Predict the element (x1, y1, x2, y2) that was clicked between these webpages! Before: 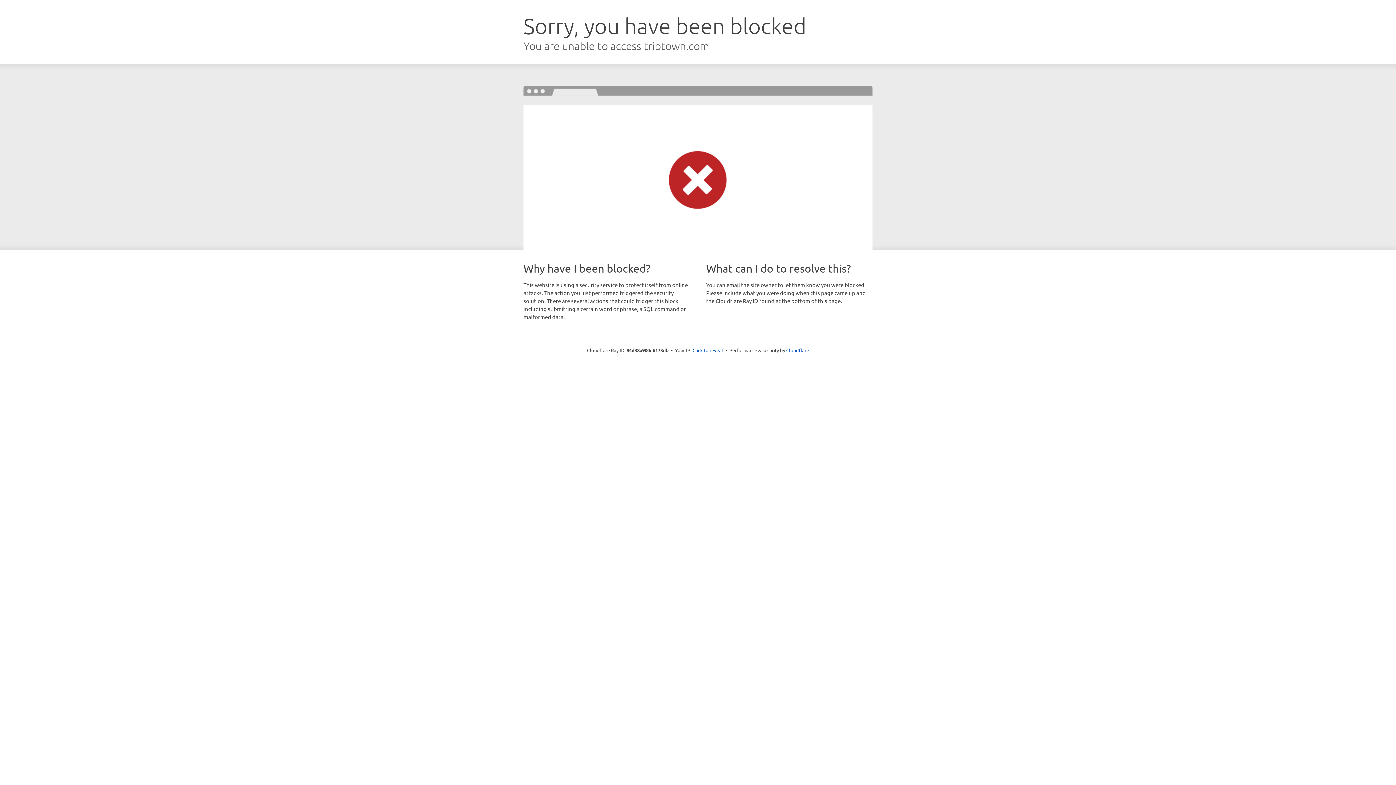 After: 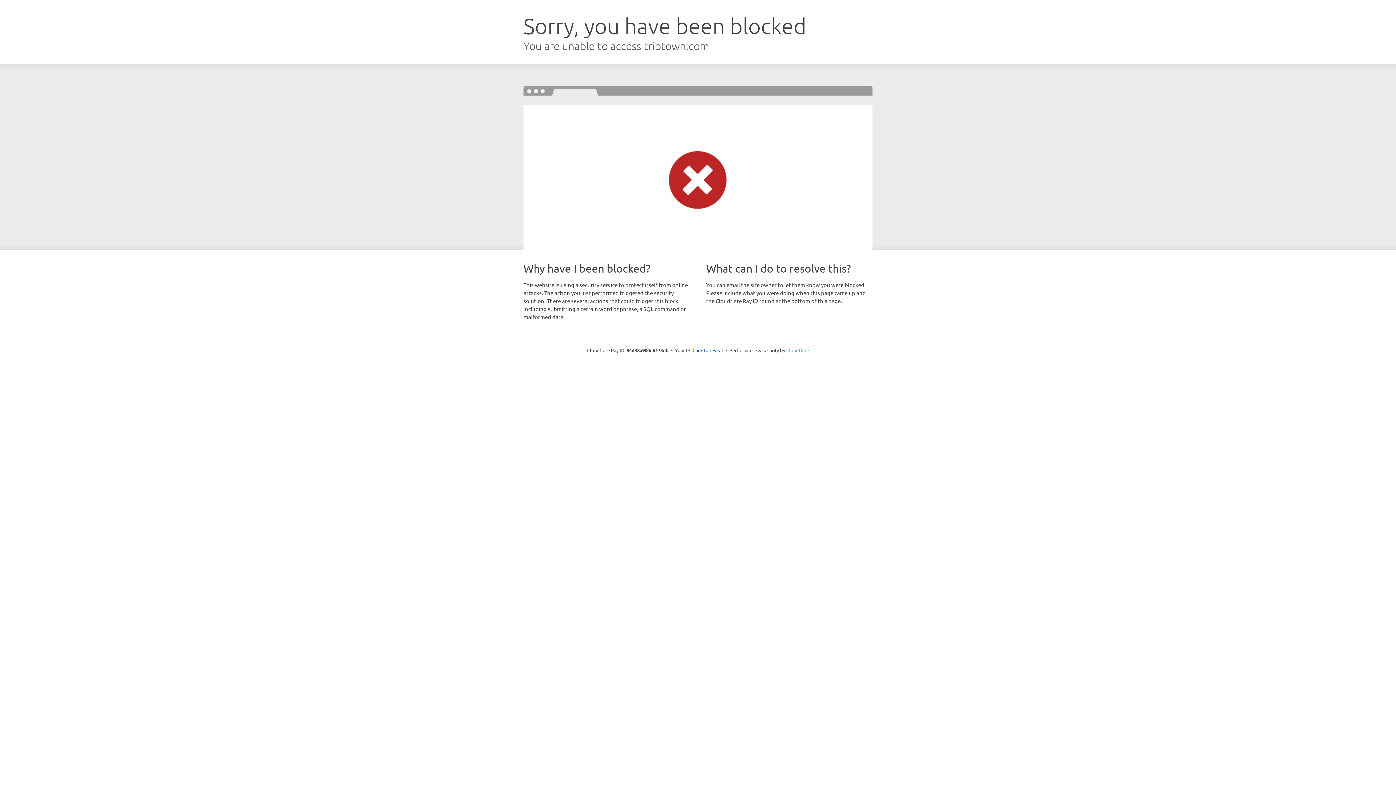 Action: bbox: (786, 347, 809, 353) label: Cloudflare